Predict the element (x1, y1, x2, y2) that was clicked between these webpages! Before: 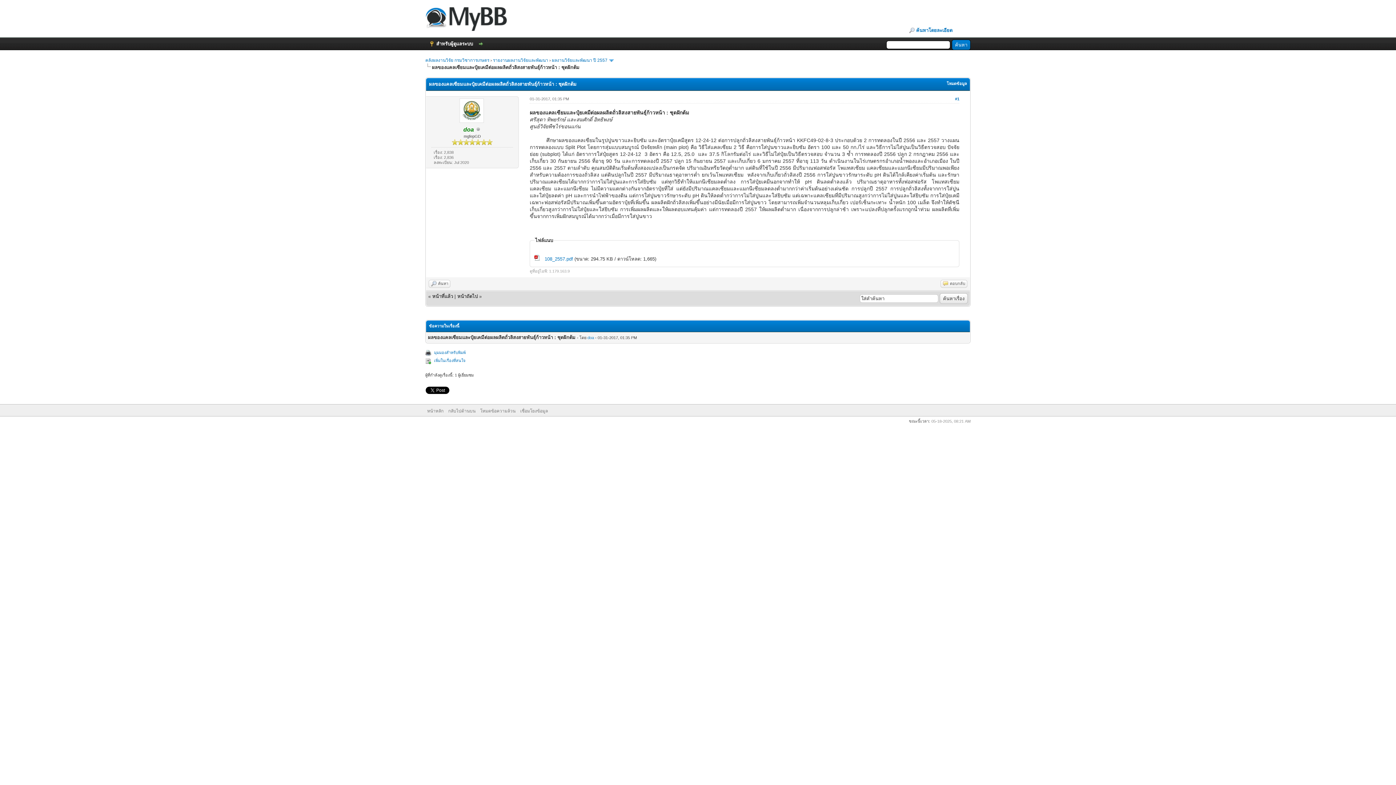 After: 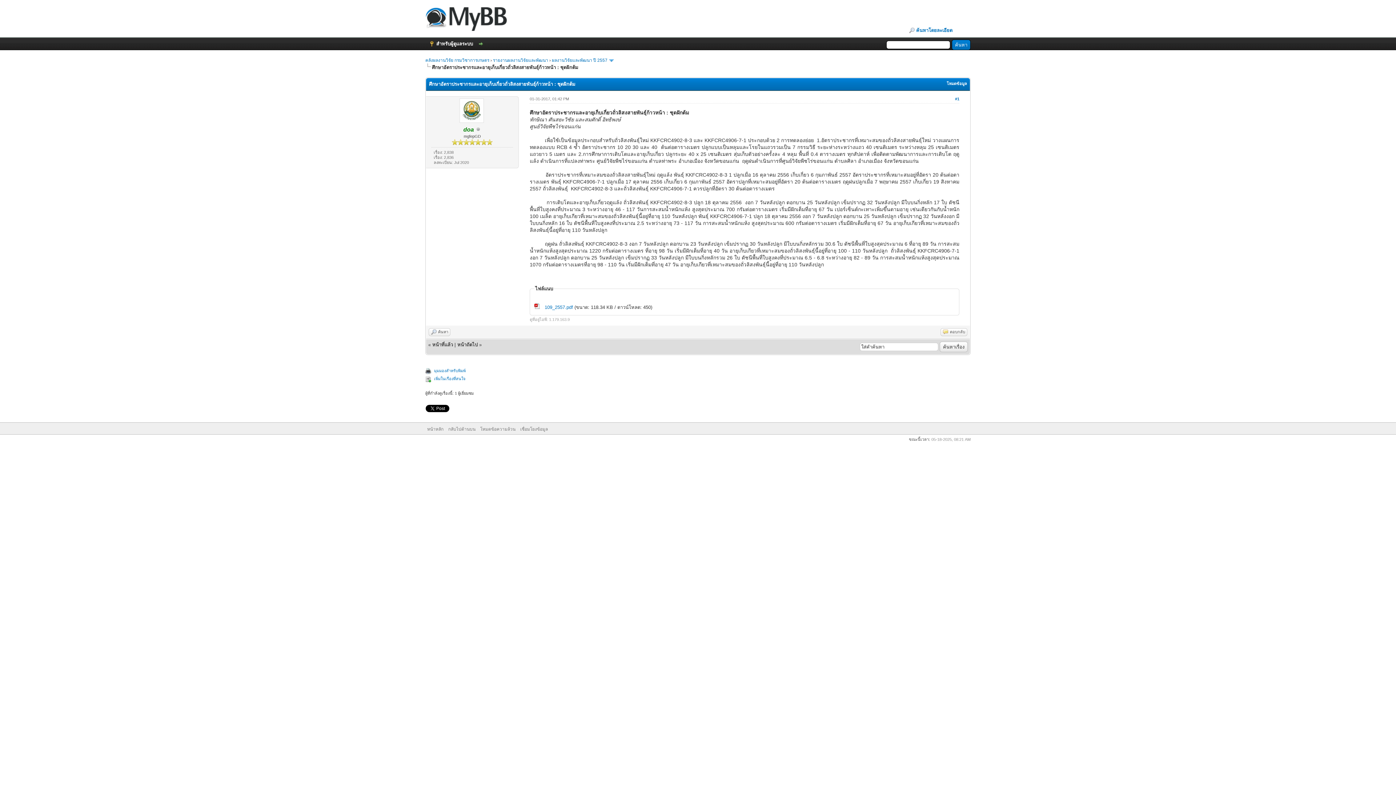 Action: bbox: (457, 293, 477, 299) label: หน้าถัดไป